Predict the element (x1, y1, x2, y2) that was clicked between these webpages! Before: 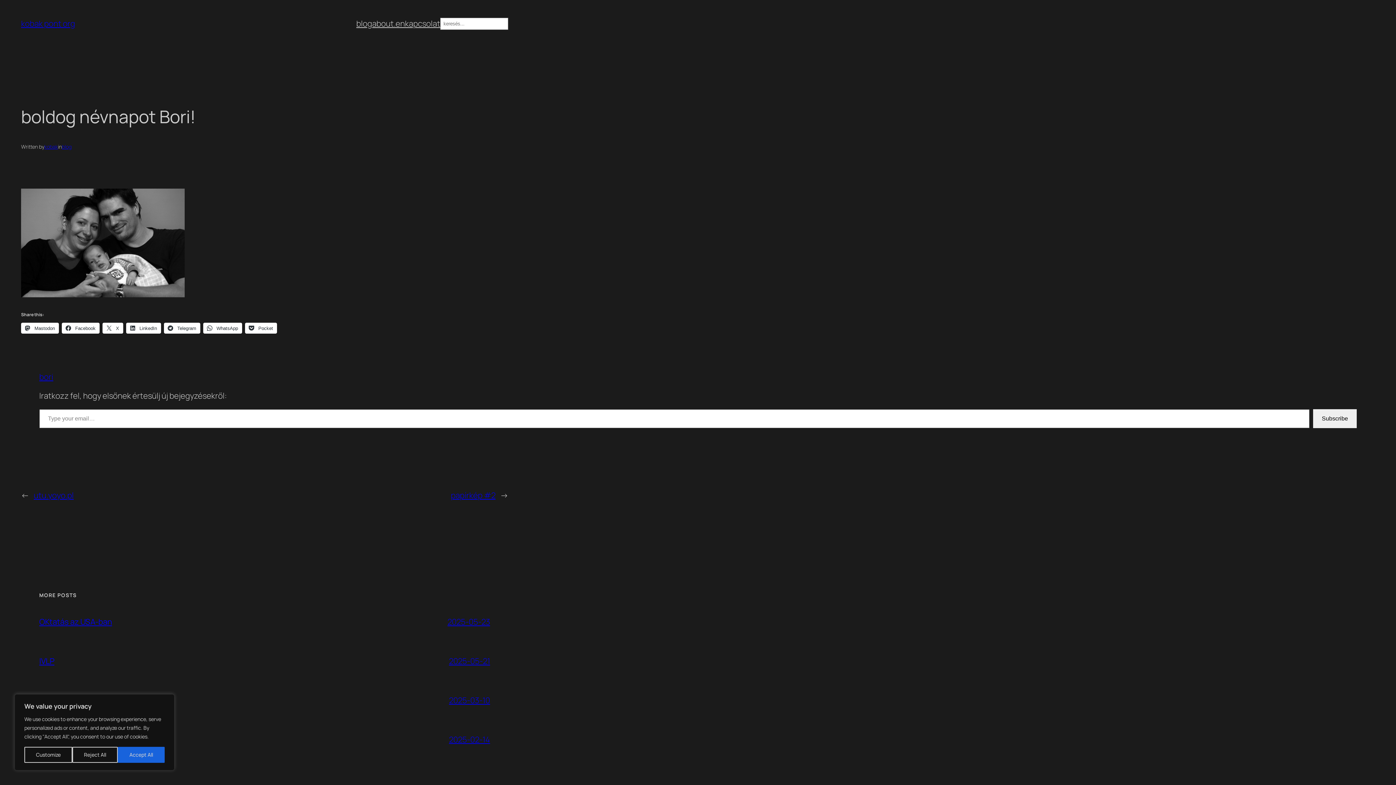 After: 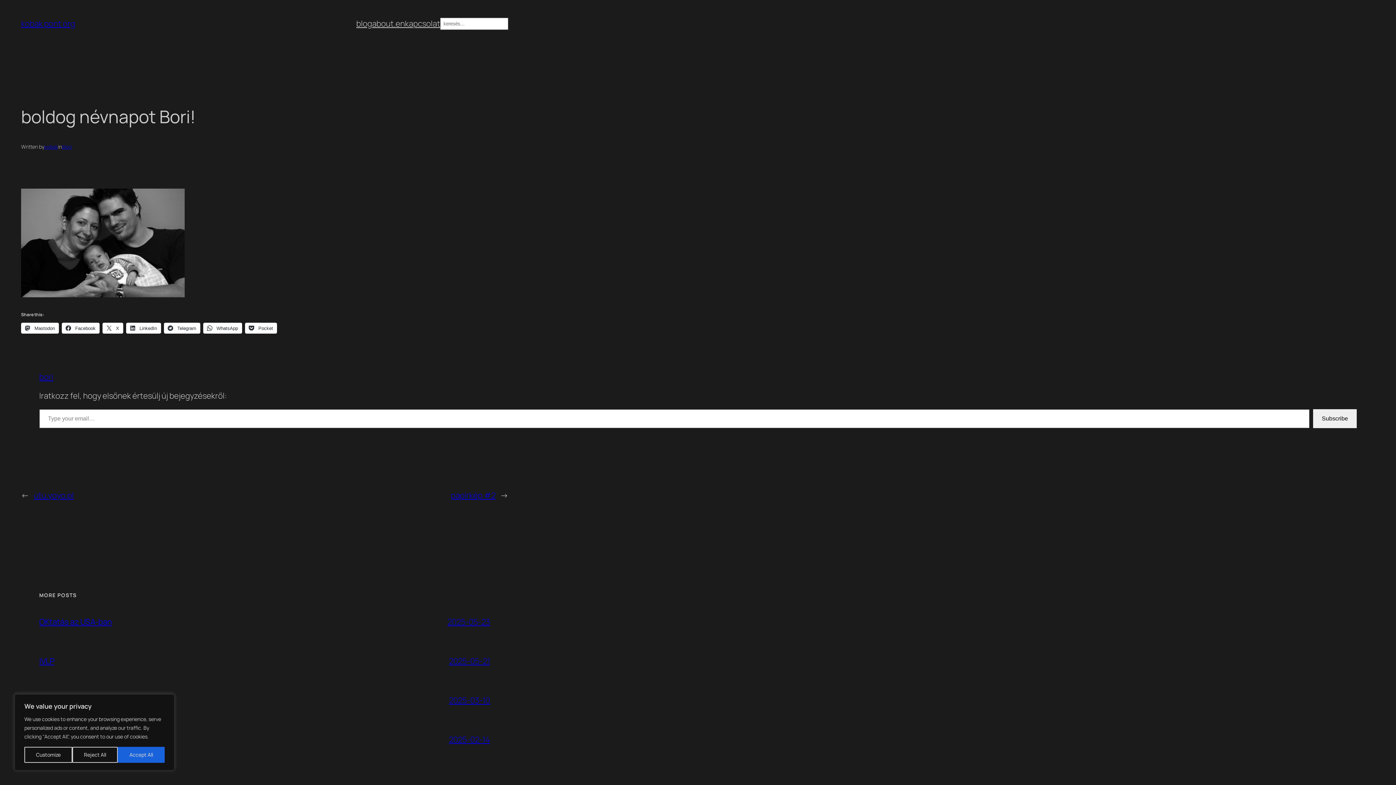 Action: bbox: (203, 323, 242, 333) label:  WhatsApp